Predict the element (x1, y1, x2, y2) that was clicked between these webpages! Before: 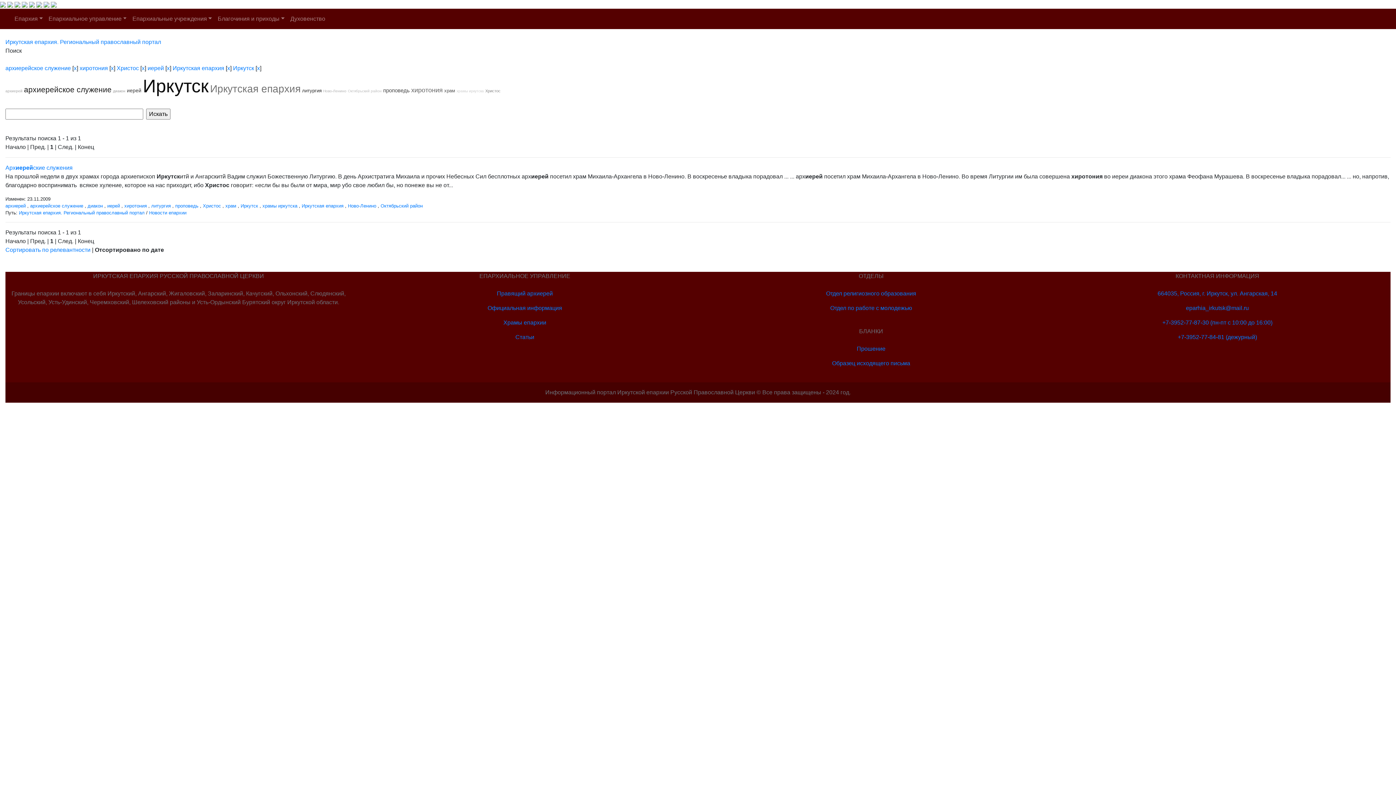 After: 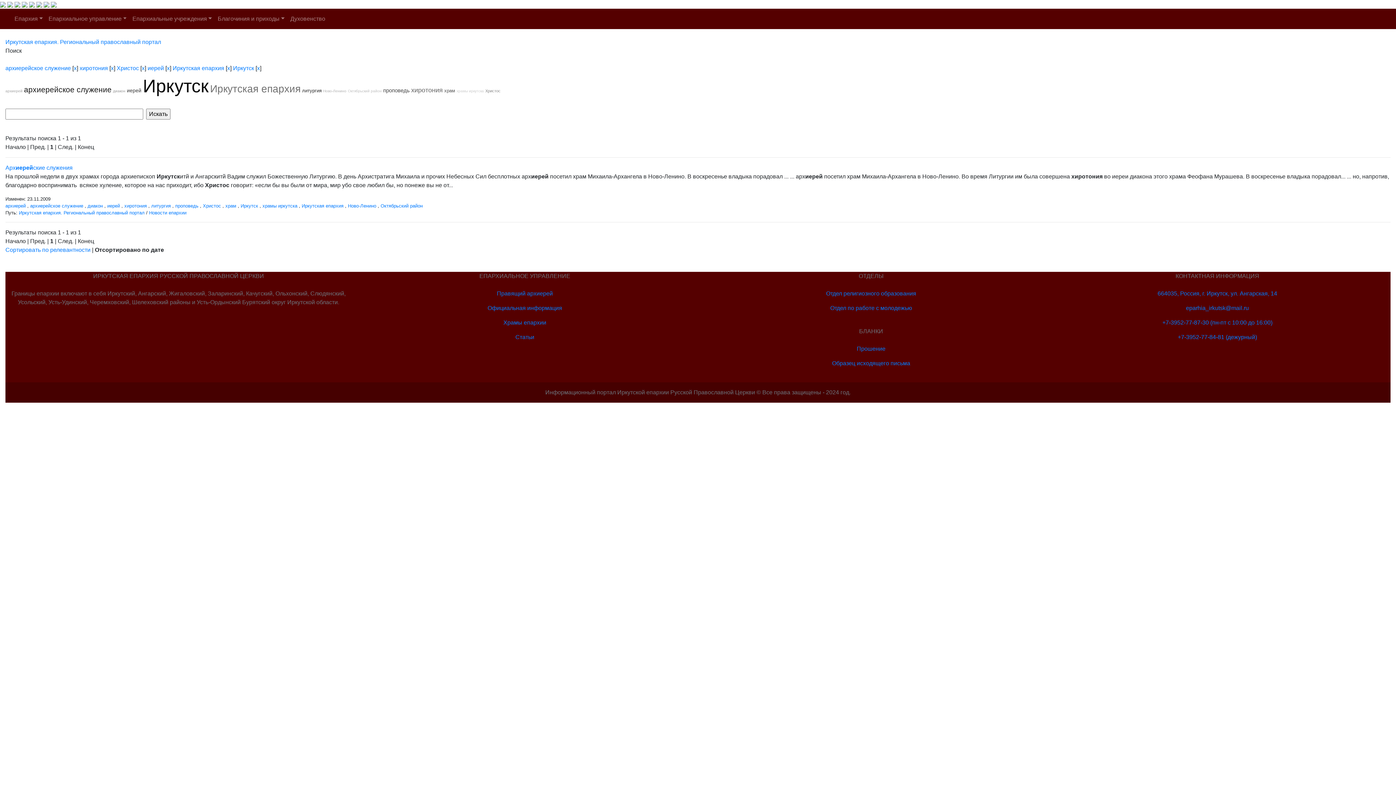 Action: label: Иркутск bbox: (240, 203, 258, 208)